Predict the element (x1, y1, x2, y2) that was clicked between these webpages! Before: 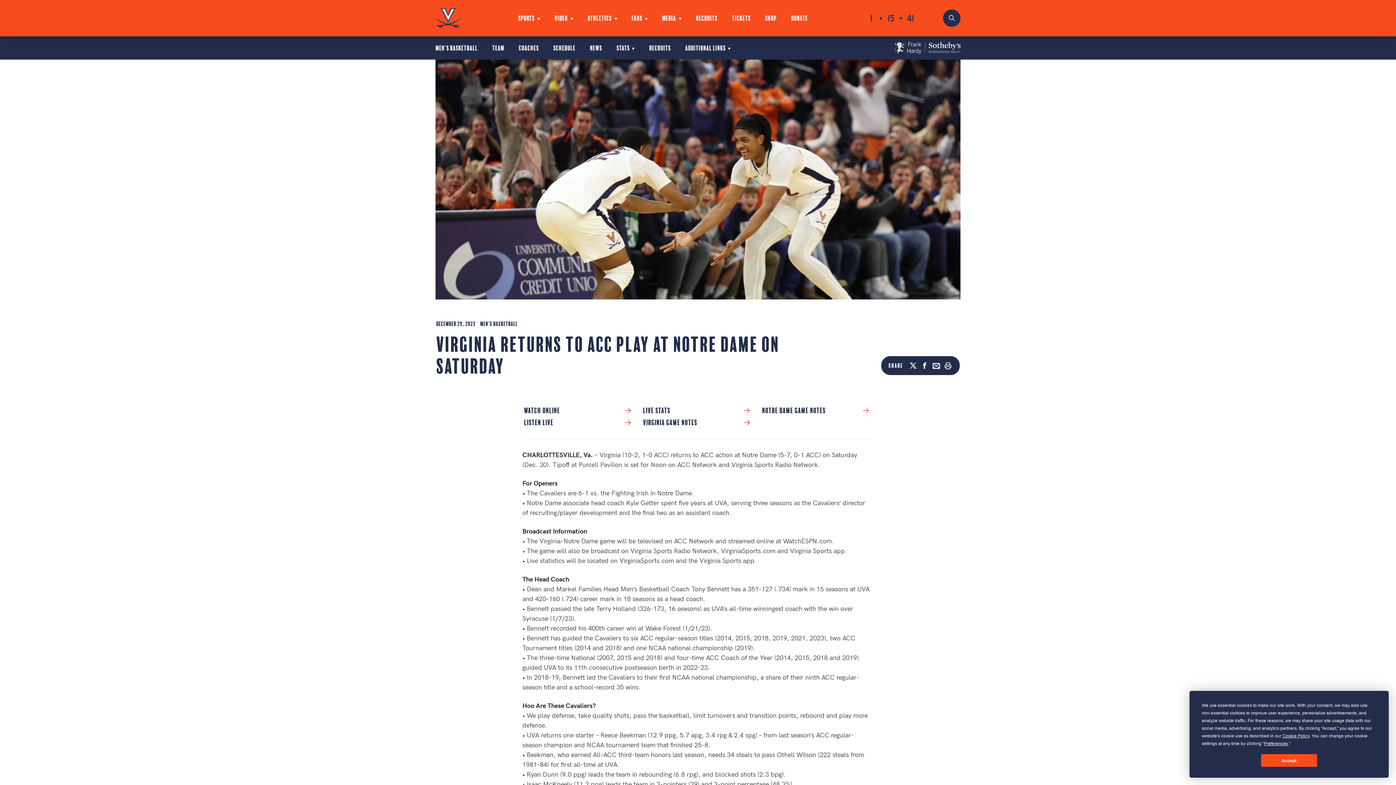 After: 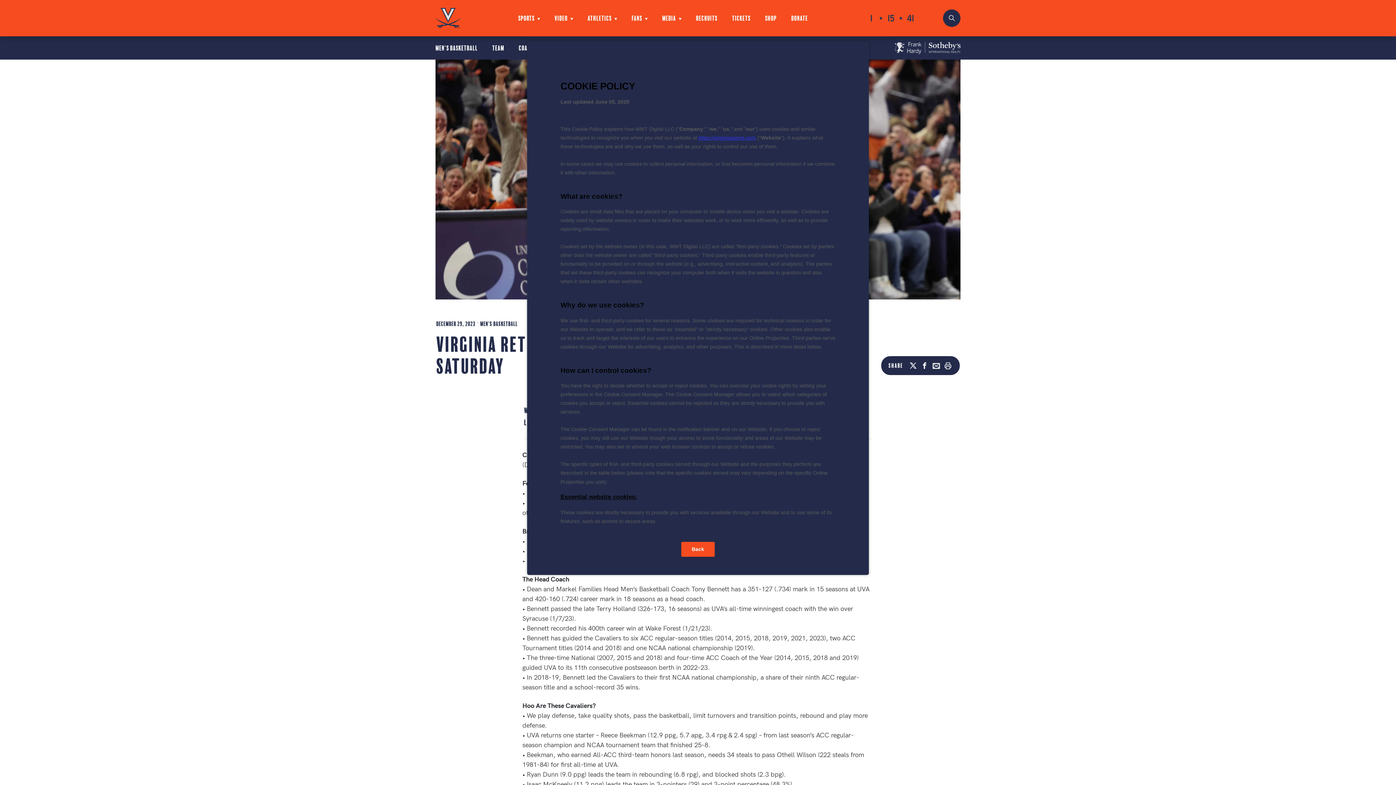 Action: label: Cookie Policy bbox: (1282, 733, 1309, 738)